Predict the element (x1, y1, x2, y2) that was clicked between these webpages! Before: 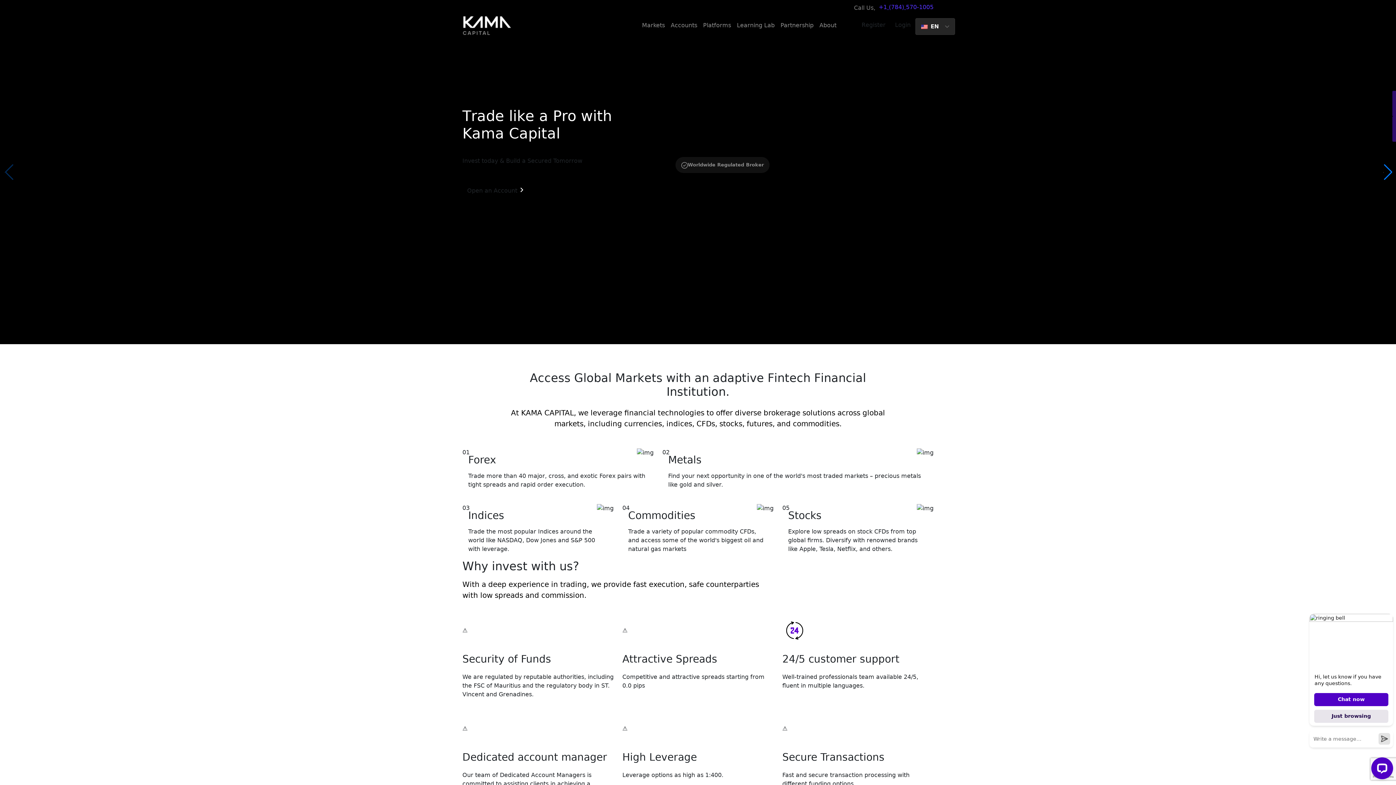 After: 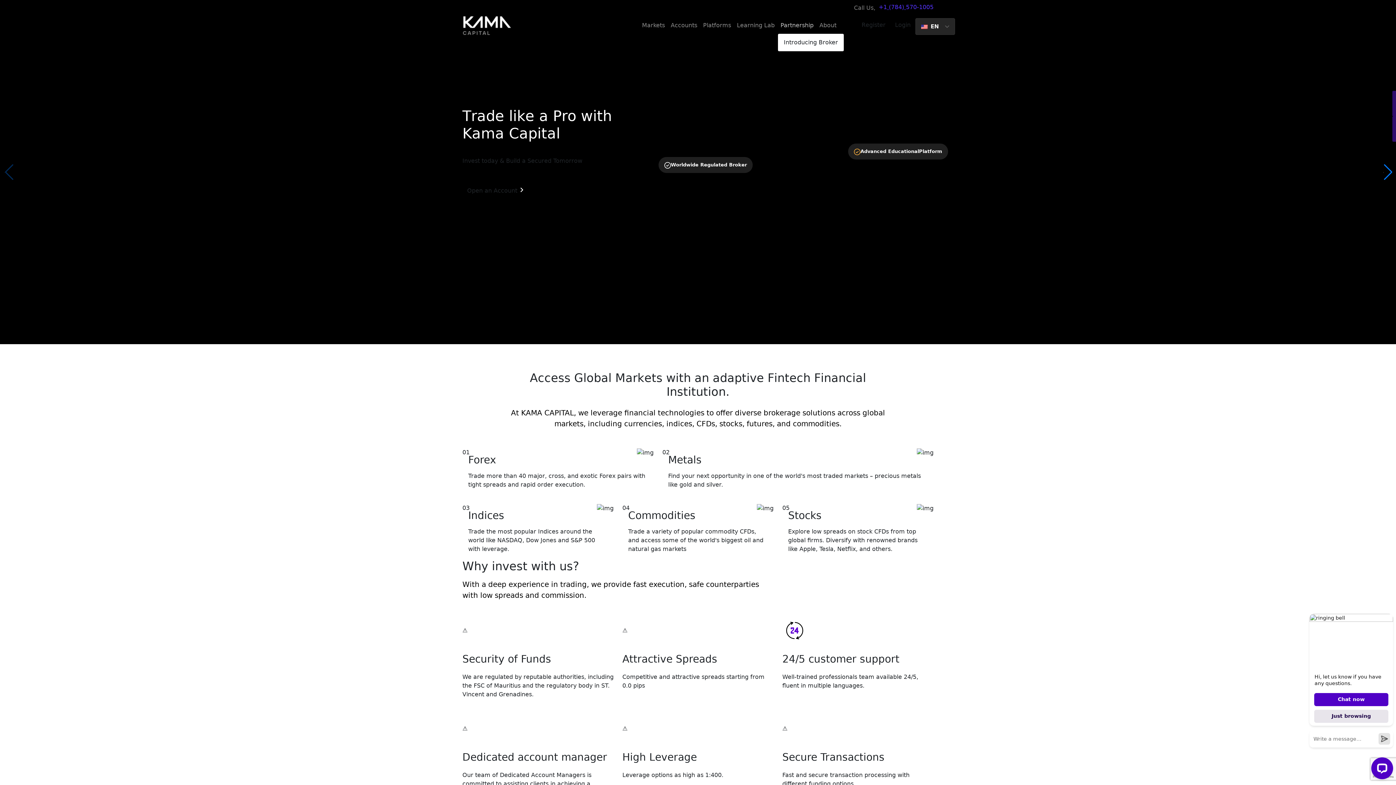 Action: bbox: (777, 18, 816, 32) label: Partnership